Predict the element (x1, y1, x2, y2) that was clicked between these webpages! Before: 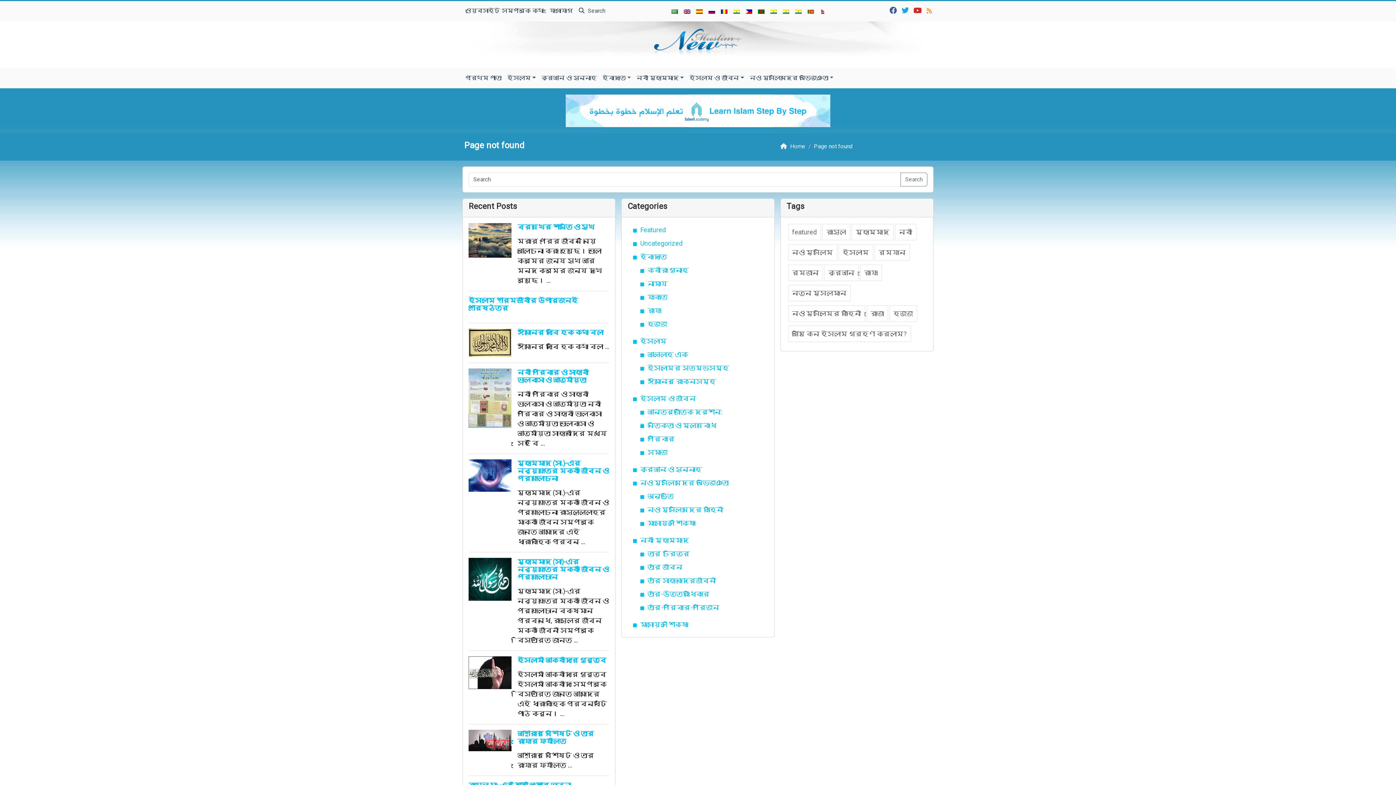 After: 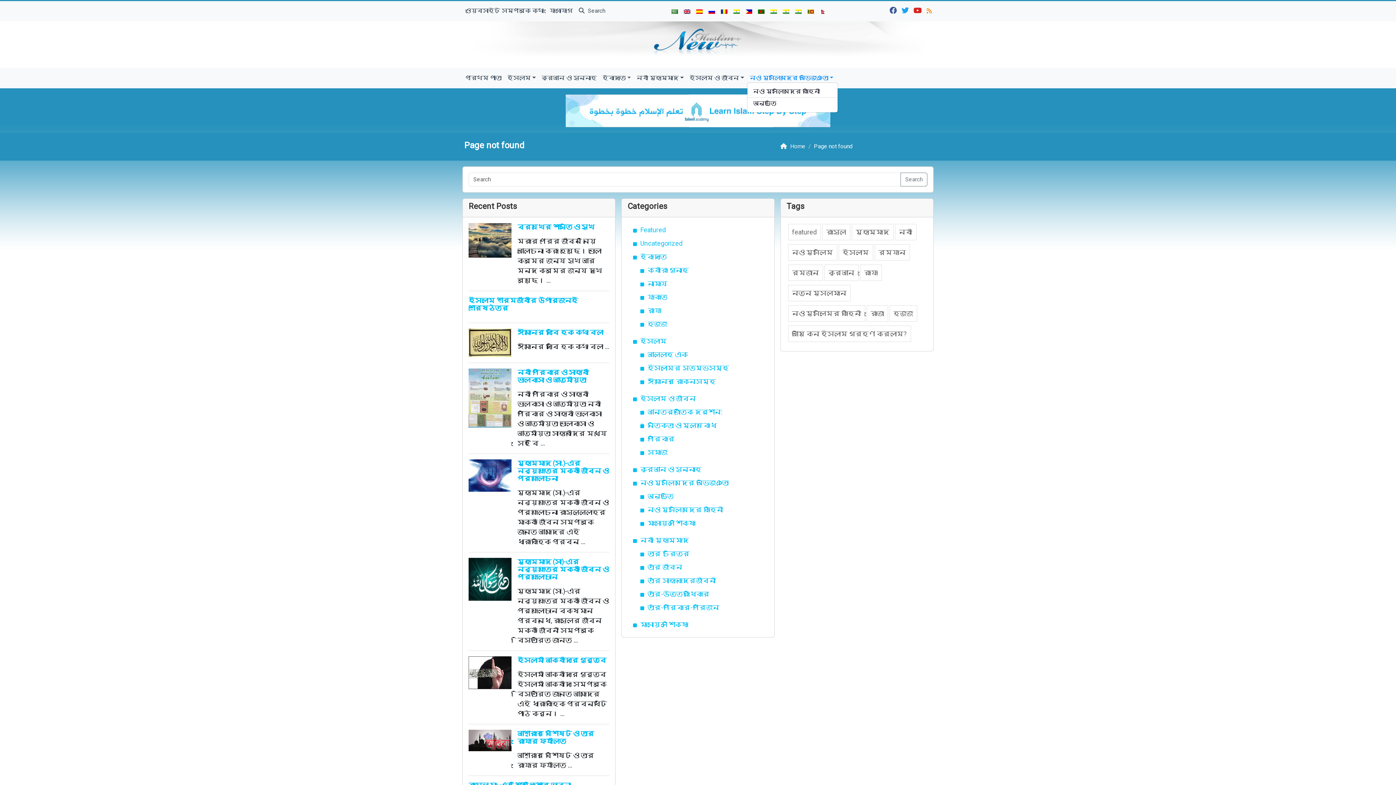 Action: bbox: (747, 70, 836, 85) label: নও মুসলিমদের অভিজ্ঞতা